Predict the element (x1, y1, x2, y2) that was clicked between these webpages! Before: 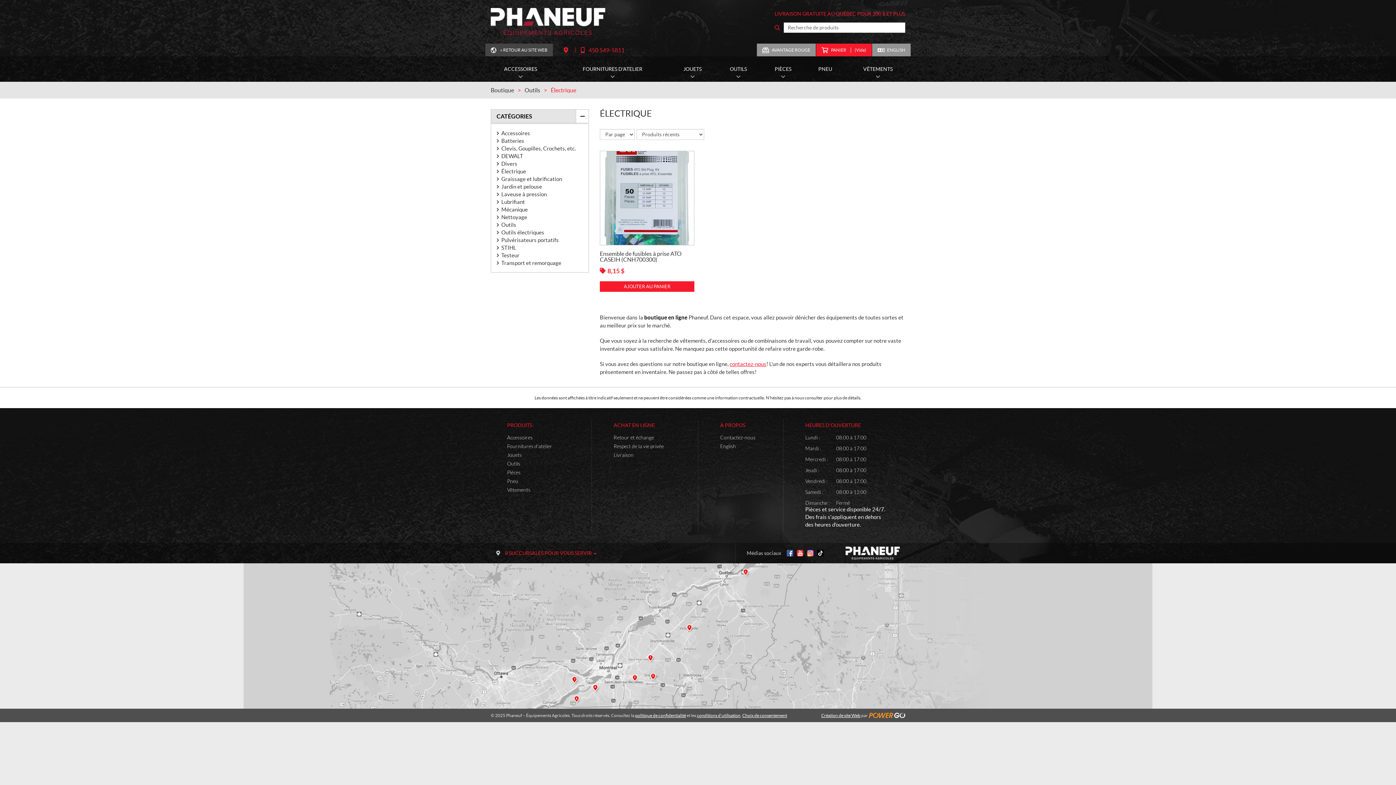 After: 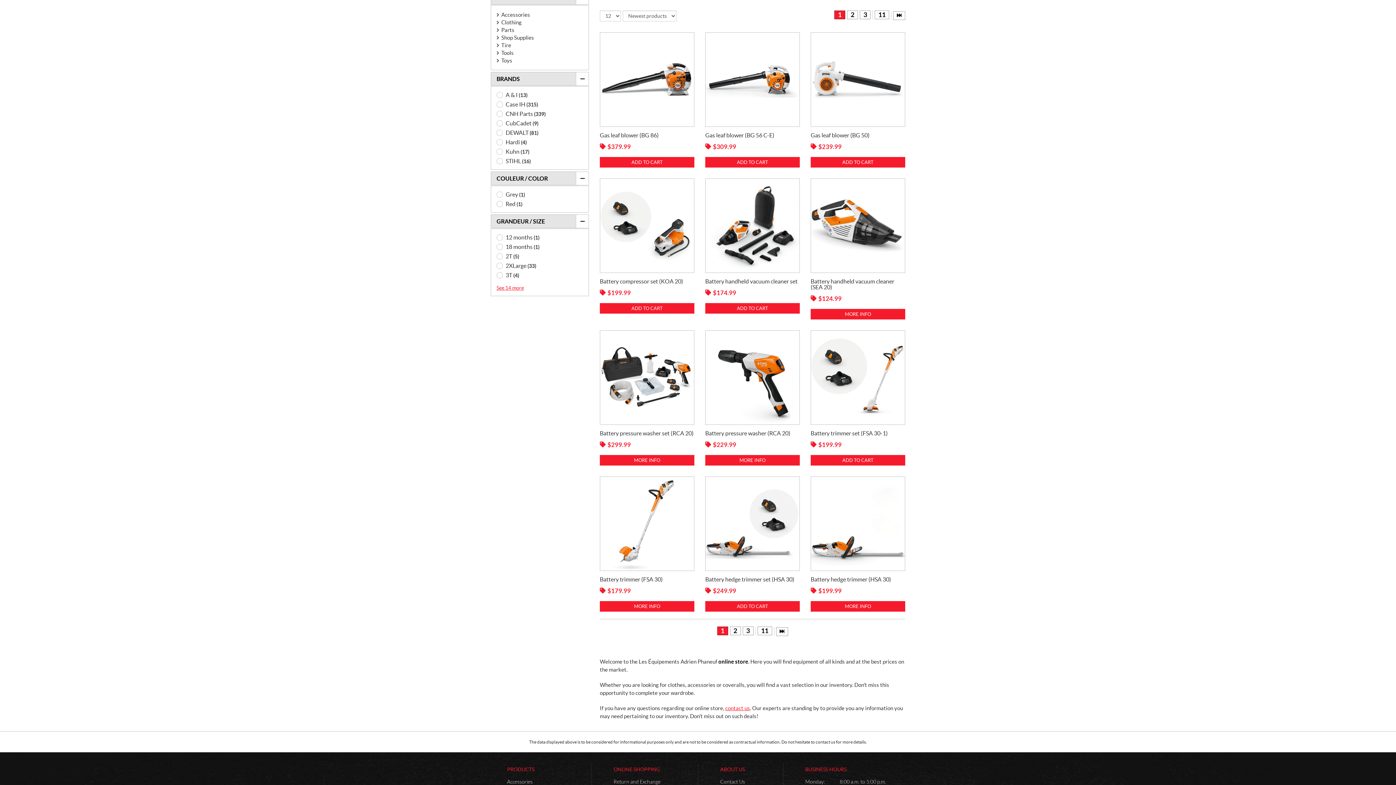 Action: bbox: (872, 43, 910, 56) label: ENGLISH